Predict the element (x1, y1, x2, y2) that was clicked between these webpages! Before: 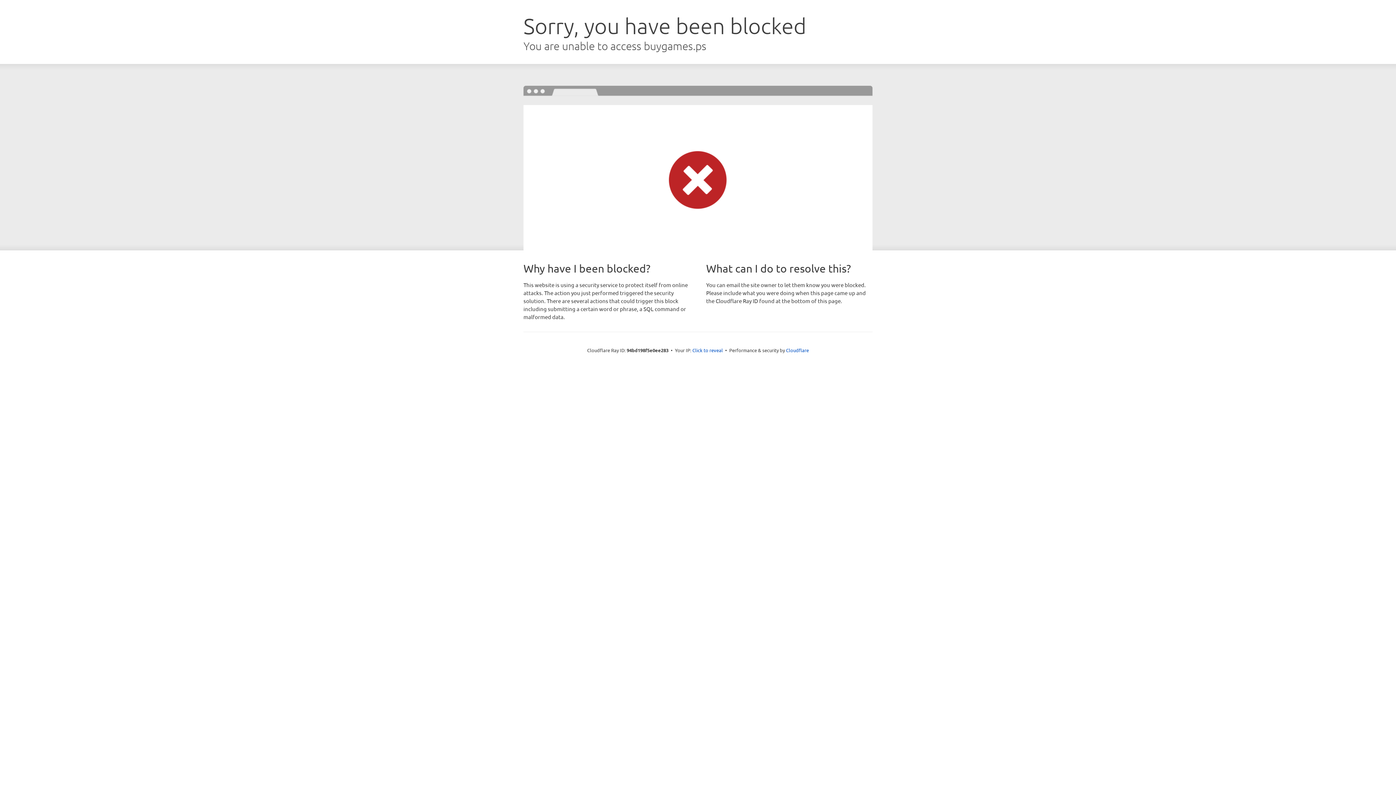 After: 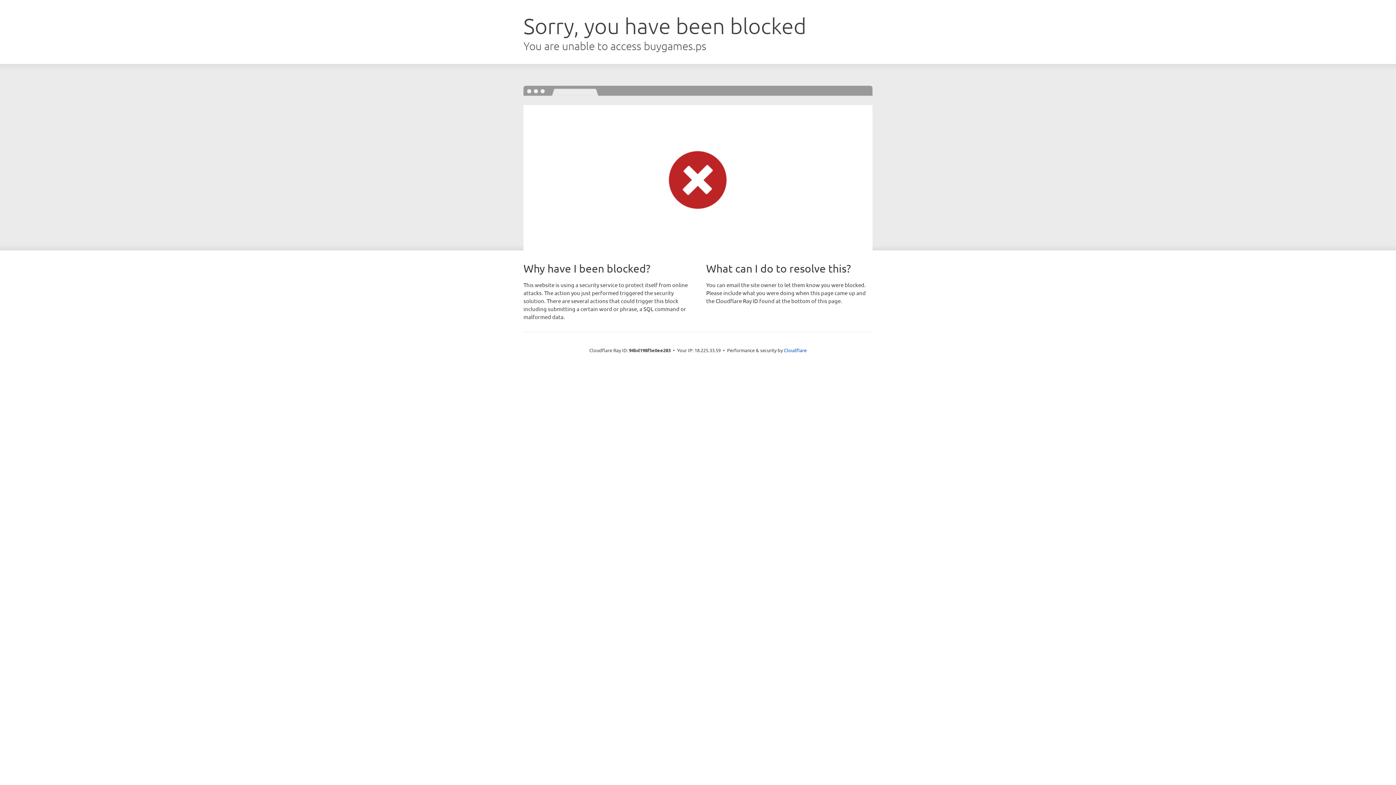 Action: bbox: (692, 346, 723, 353) label: Click to reveal